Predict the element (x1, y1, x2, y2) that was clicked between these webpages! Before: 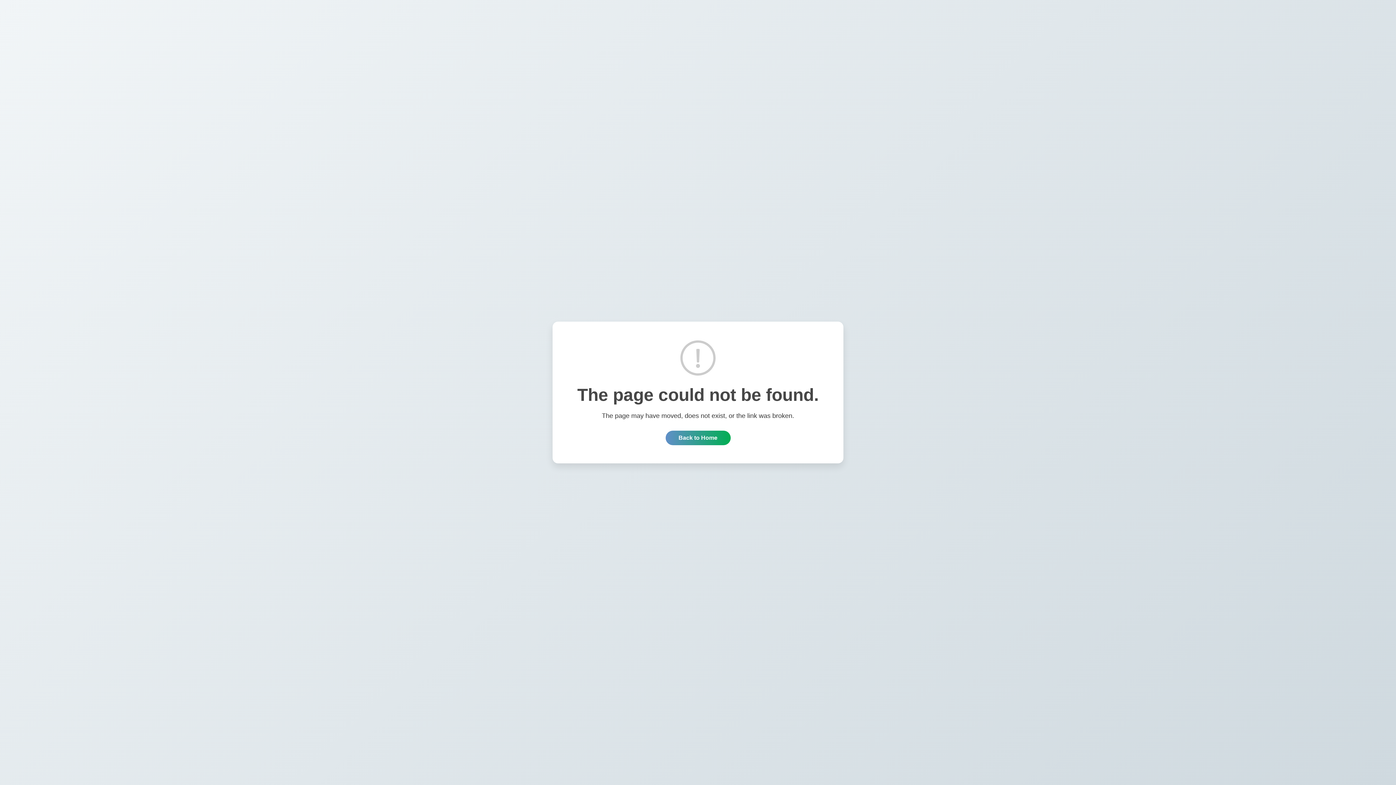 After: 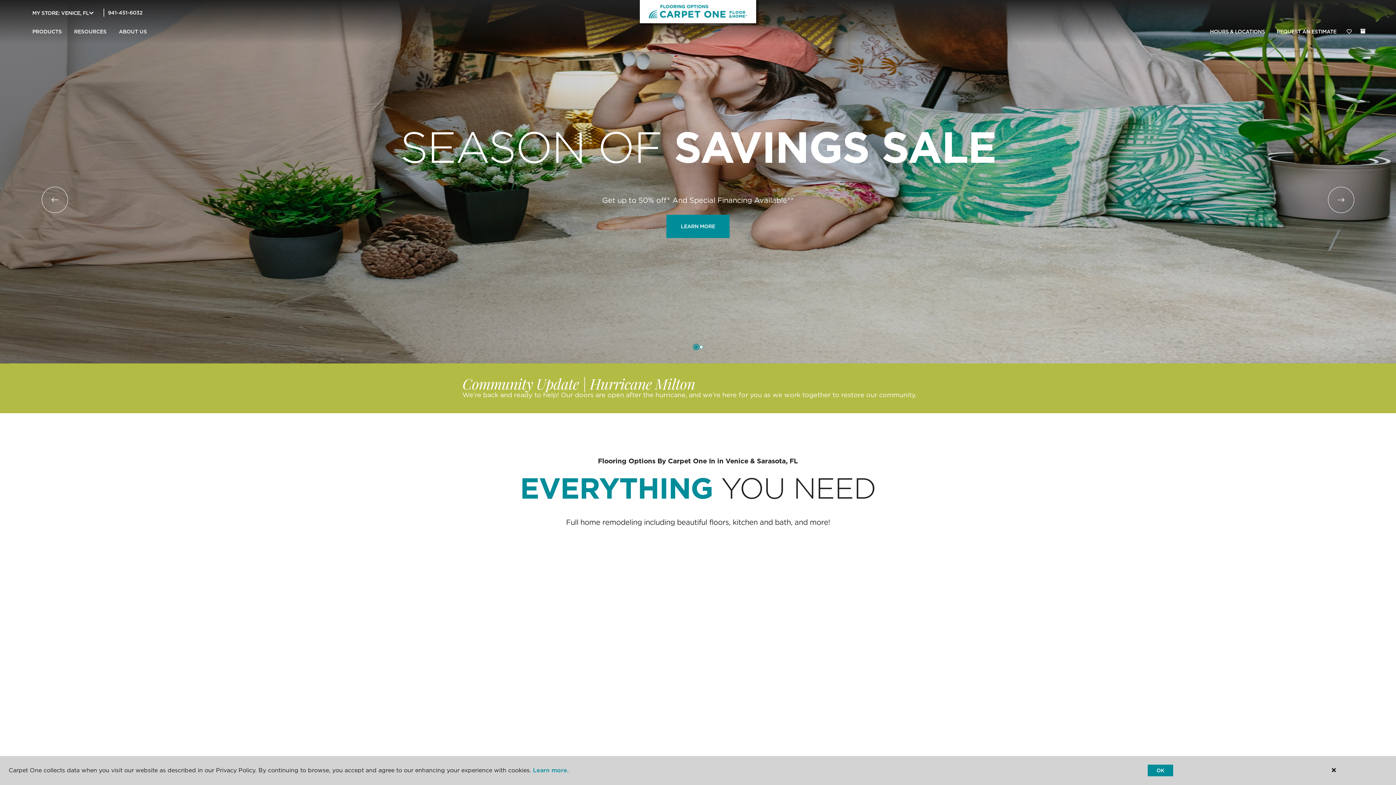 Action: bbox: (665, 430, 730, 445) label: Back to Home